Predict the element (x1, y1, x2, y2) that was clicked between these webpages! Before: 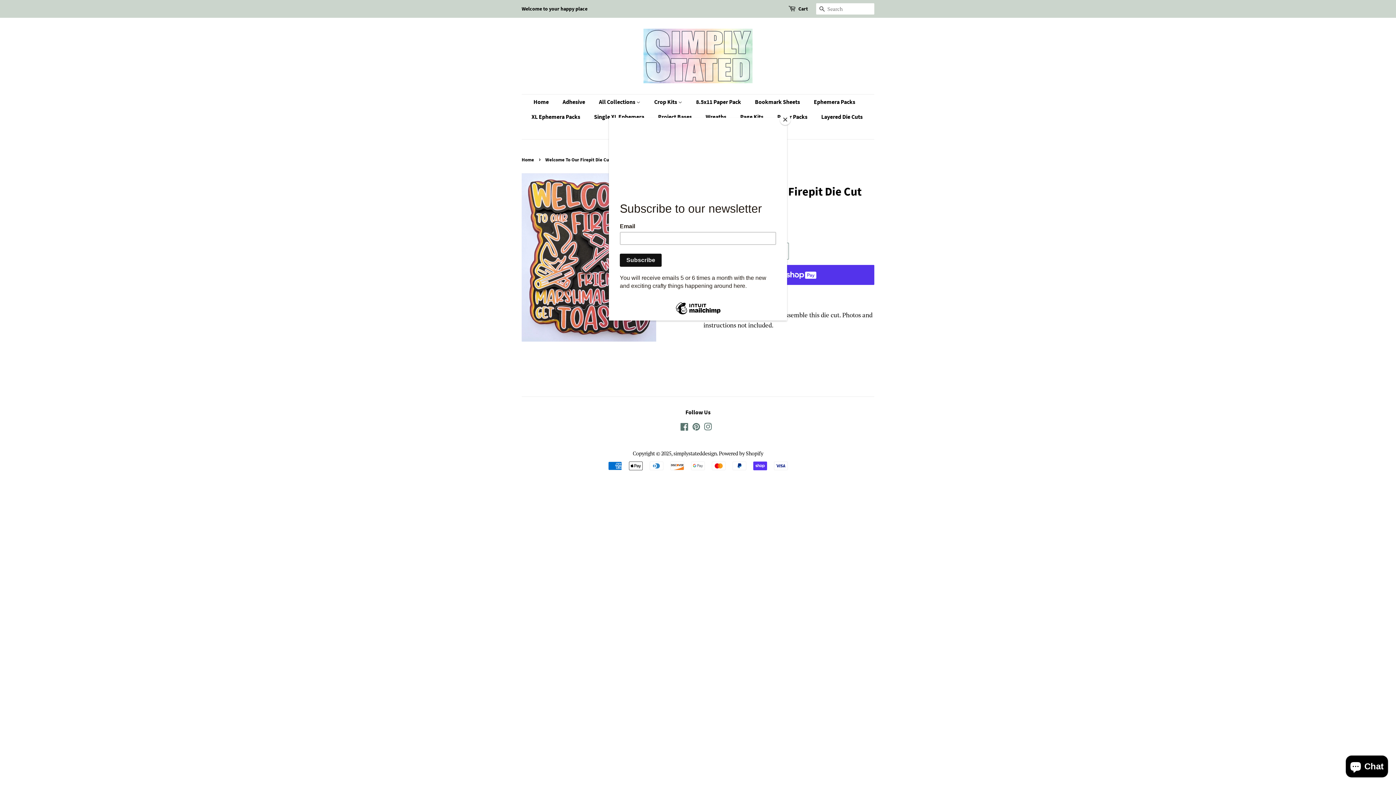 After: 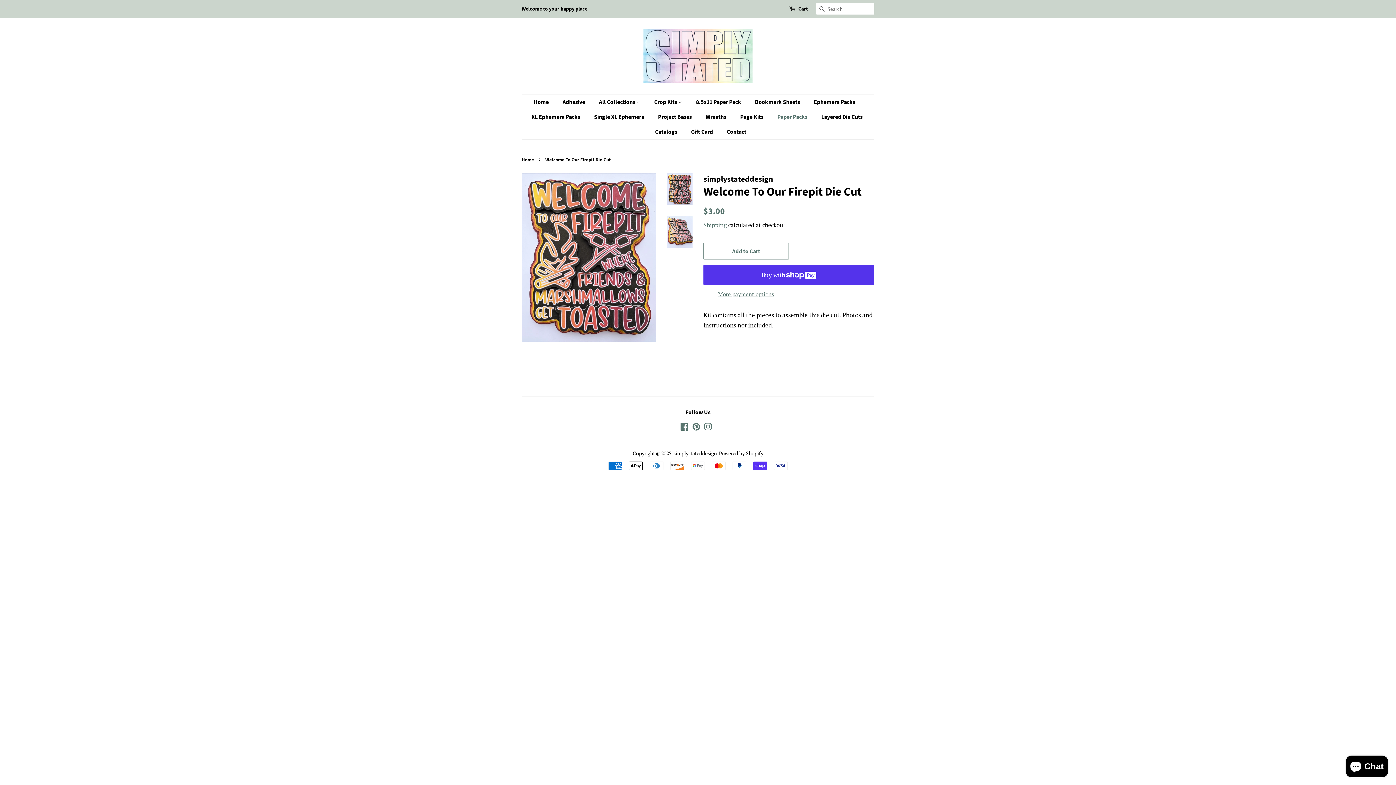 Action: label: Close bbox: (780, 114, 790, 125)